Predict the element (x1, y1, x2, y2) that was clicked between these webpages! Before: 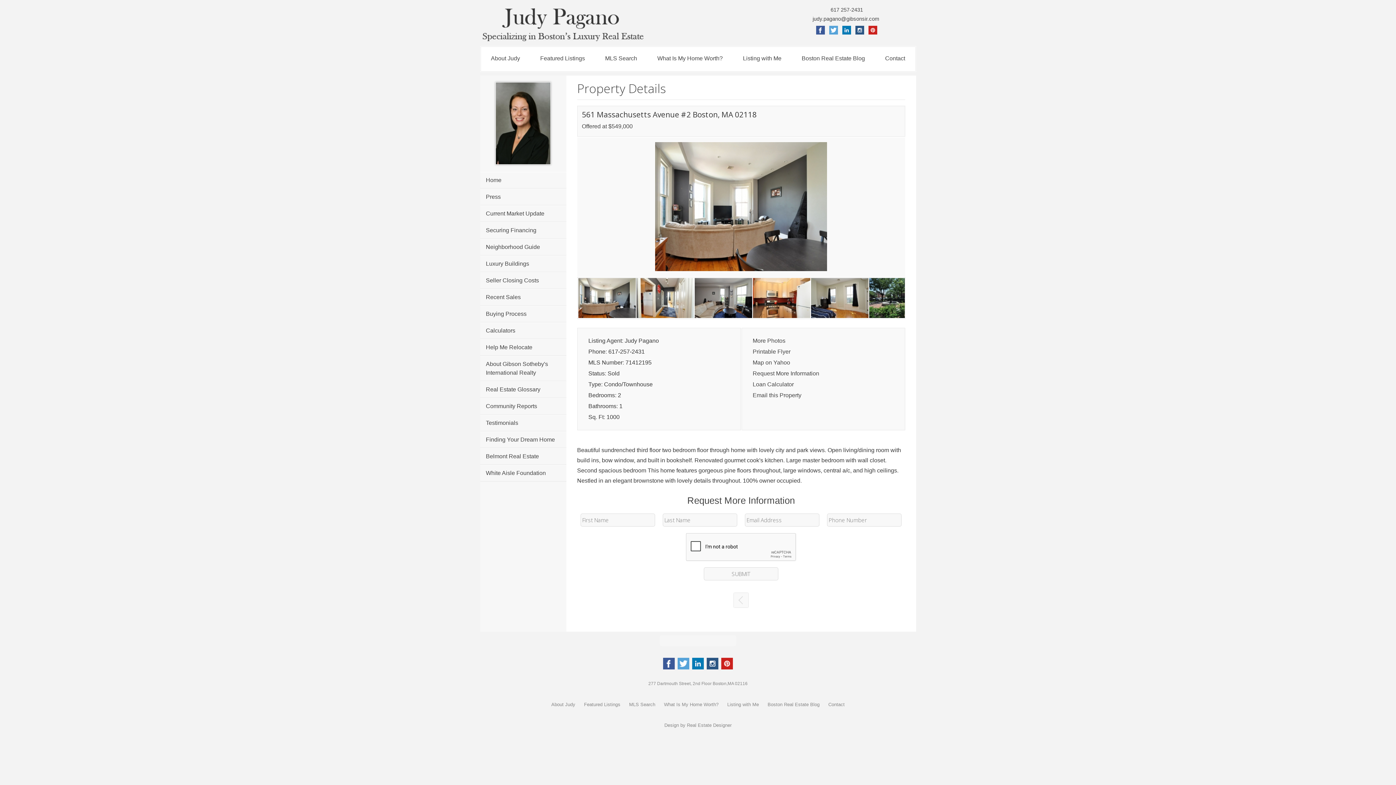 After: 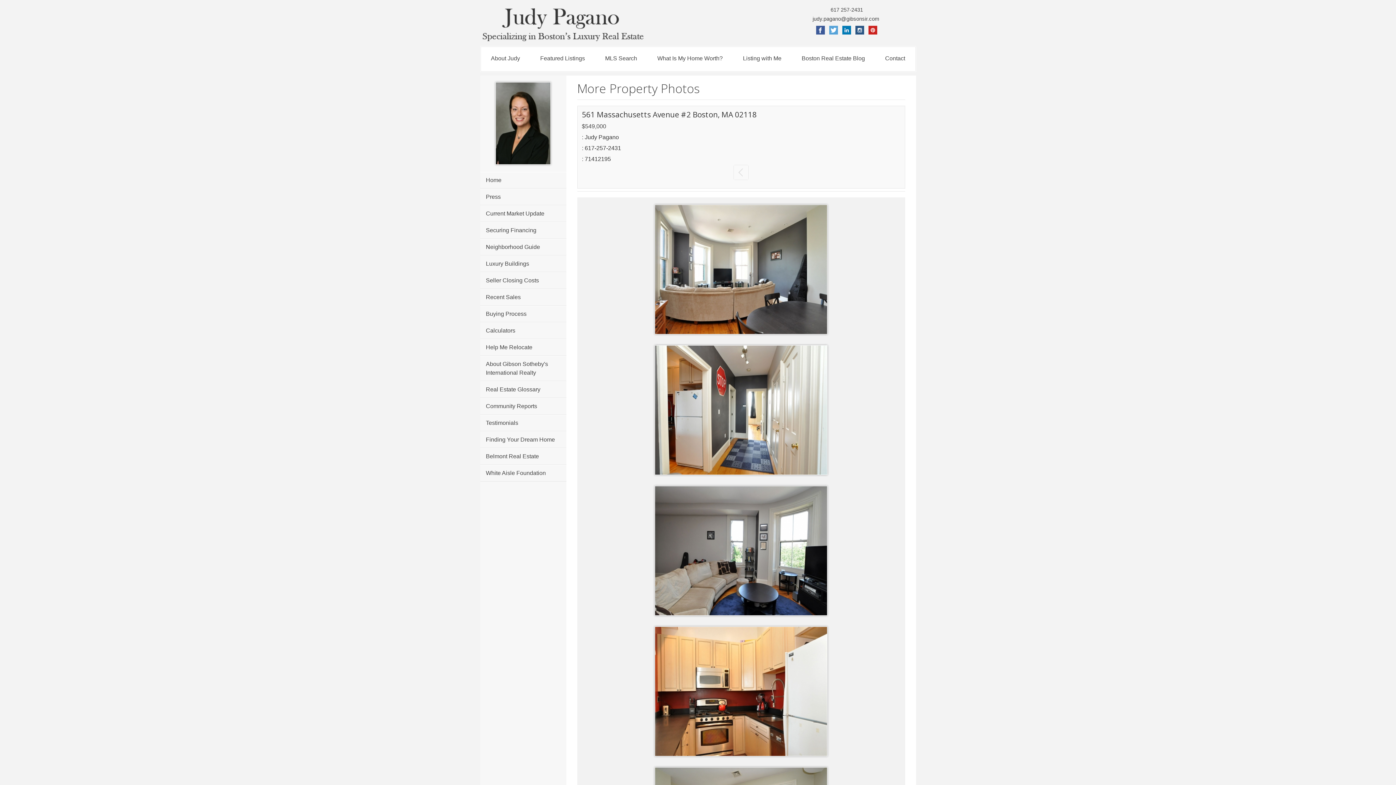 Action: label: More Photos bbox: (752, 337, 785, 344)